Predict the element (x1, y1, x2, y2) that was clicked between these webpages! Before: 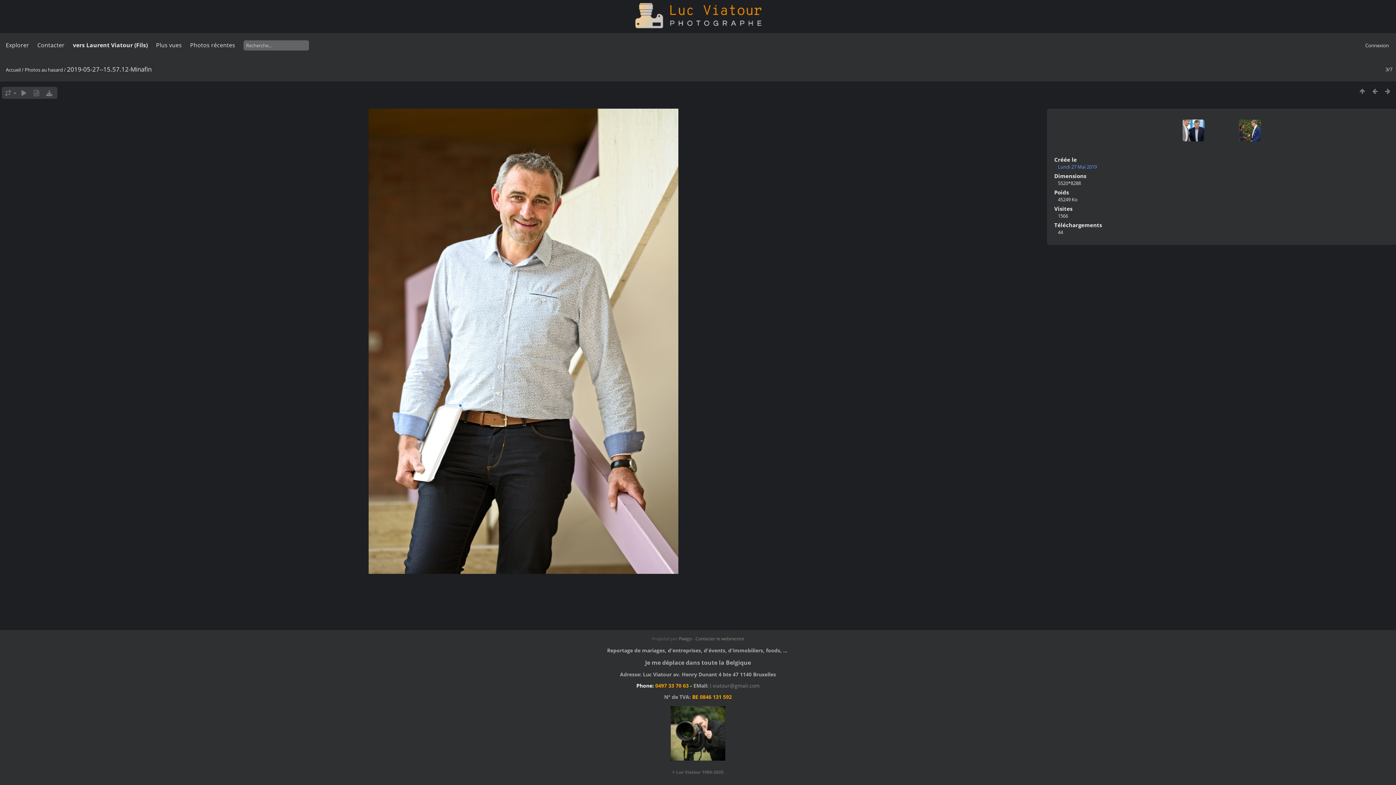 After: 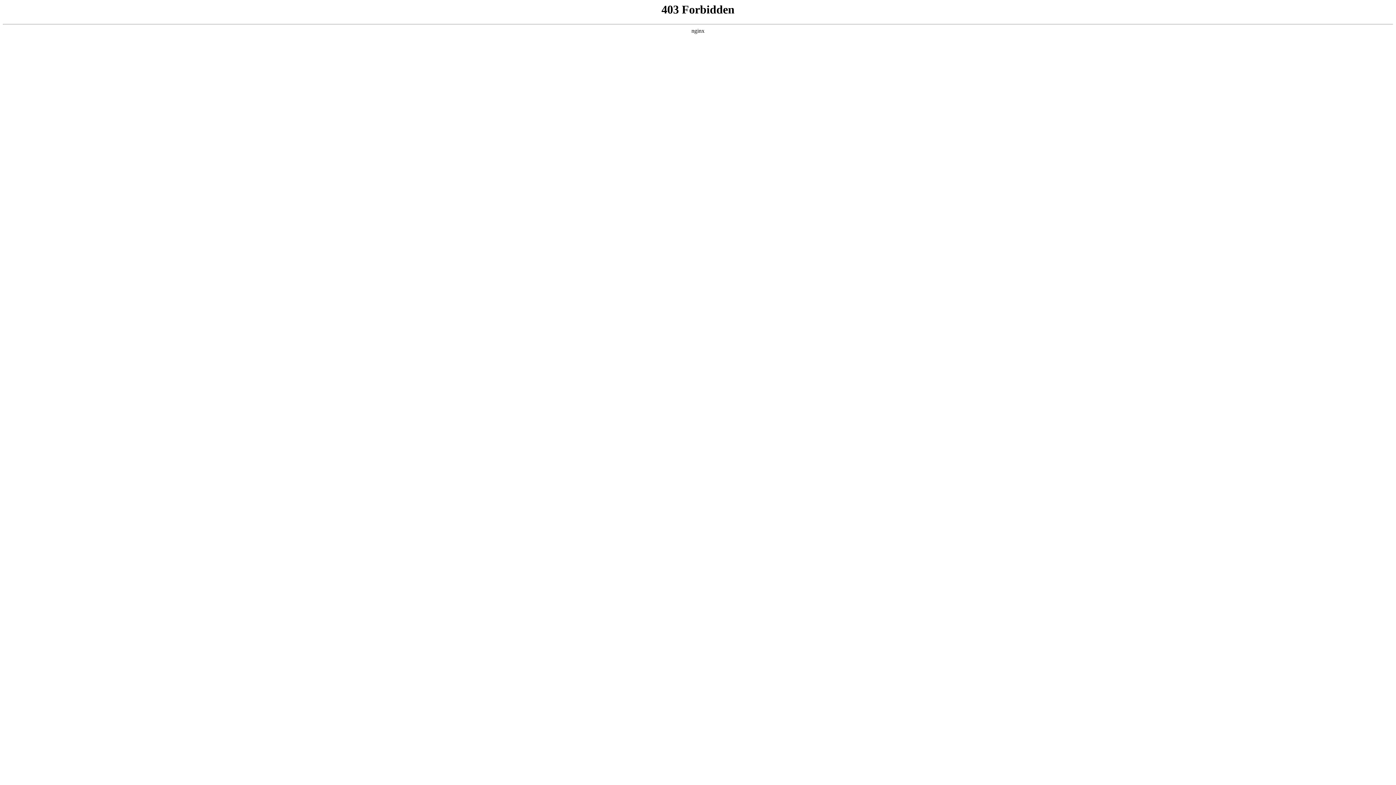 Action: label: Piwigo bbox: (678, 635, 692, 642)